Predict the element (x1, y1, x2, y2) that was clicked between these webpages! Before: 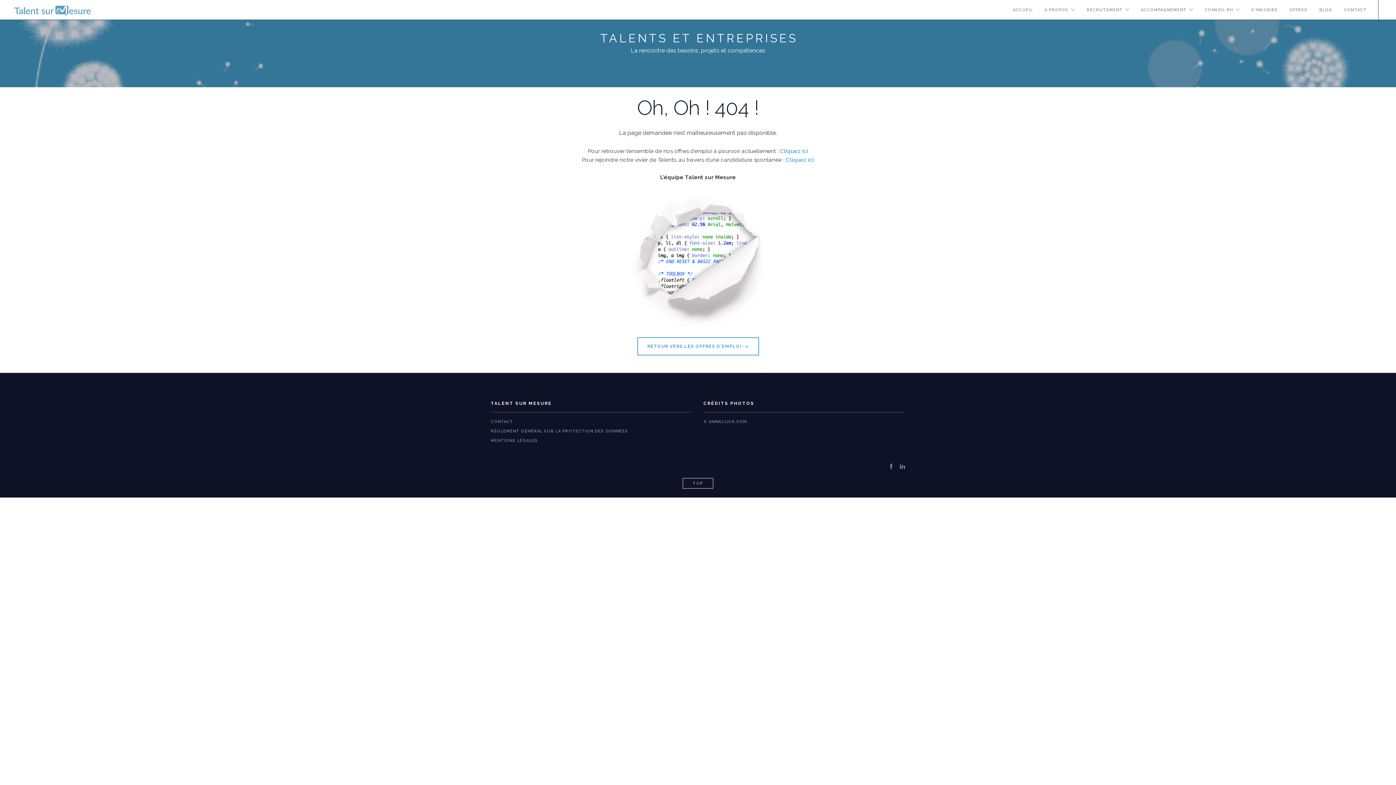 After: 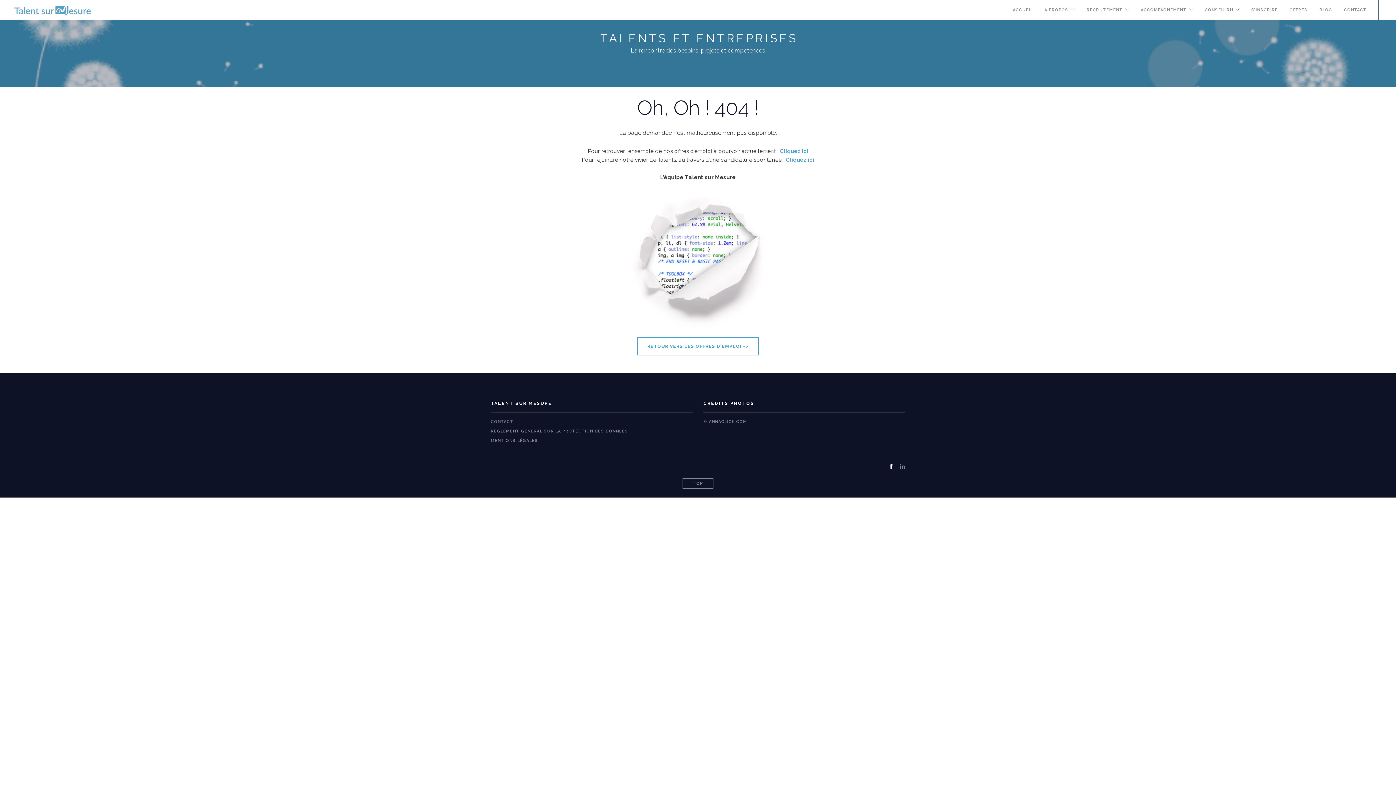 Action: bbox: (888, 464, 894, 470)